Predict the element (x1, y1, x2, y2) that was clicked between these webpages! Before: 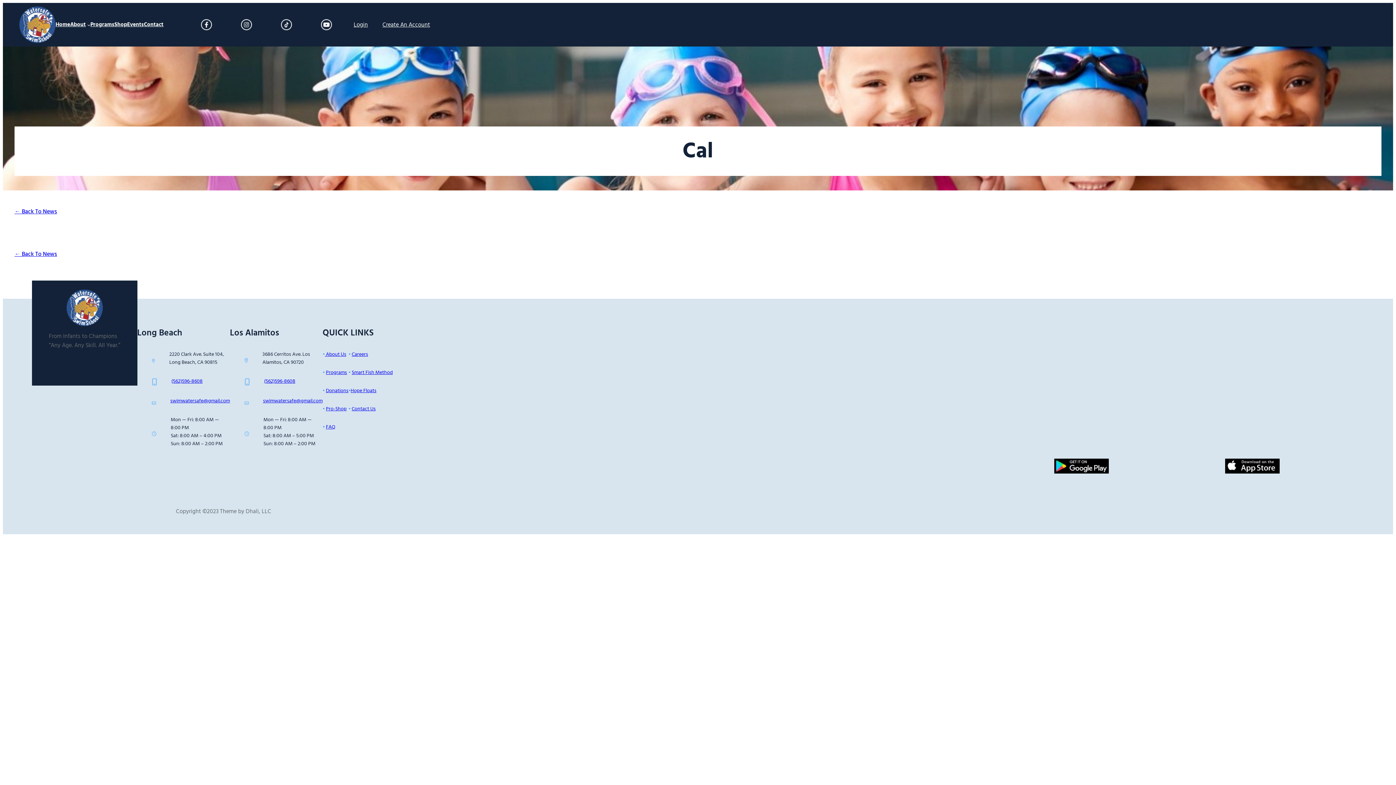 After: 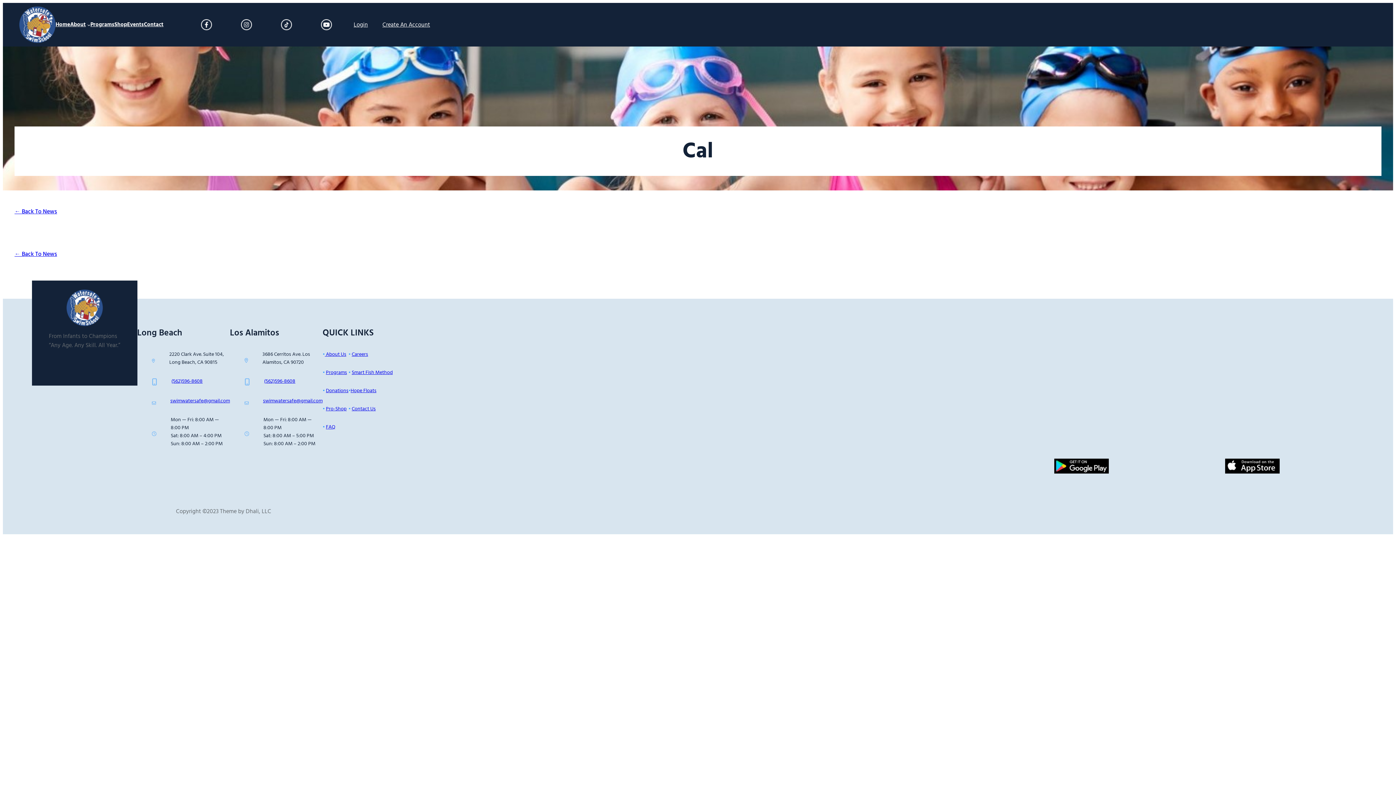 Action: bbox: (201, 19, 212, 30)